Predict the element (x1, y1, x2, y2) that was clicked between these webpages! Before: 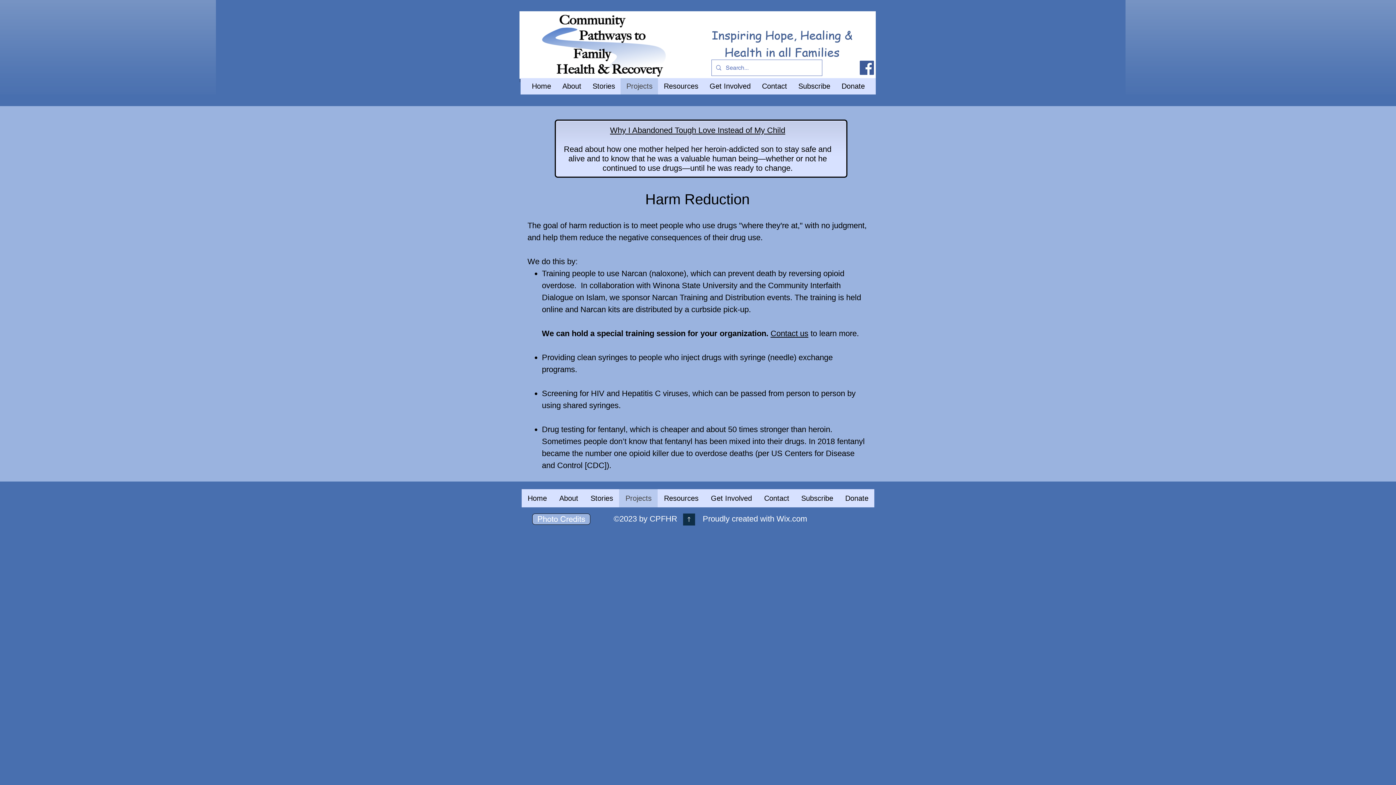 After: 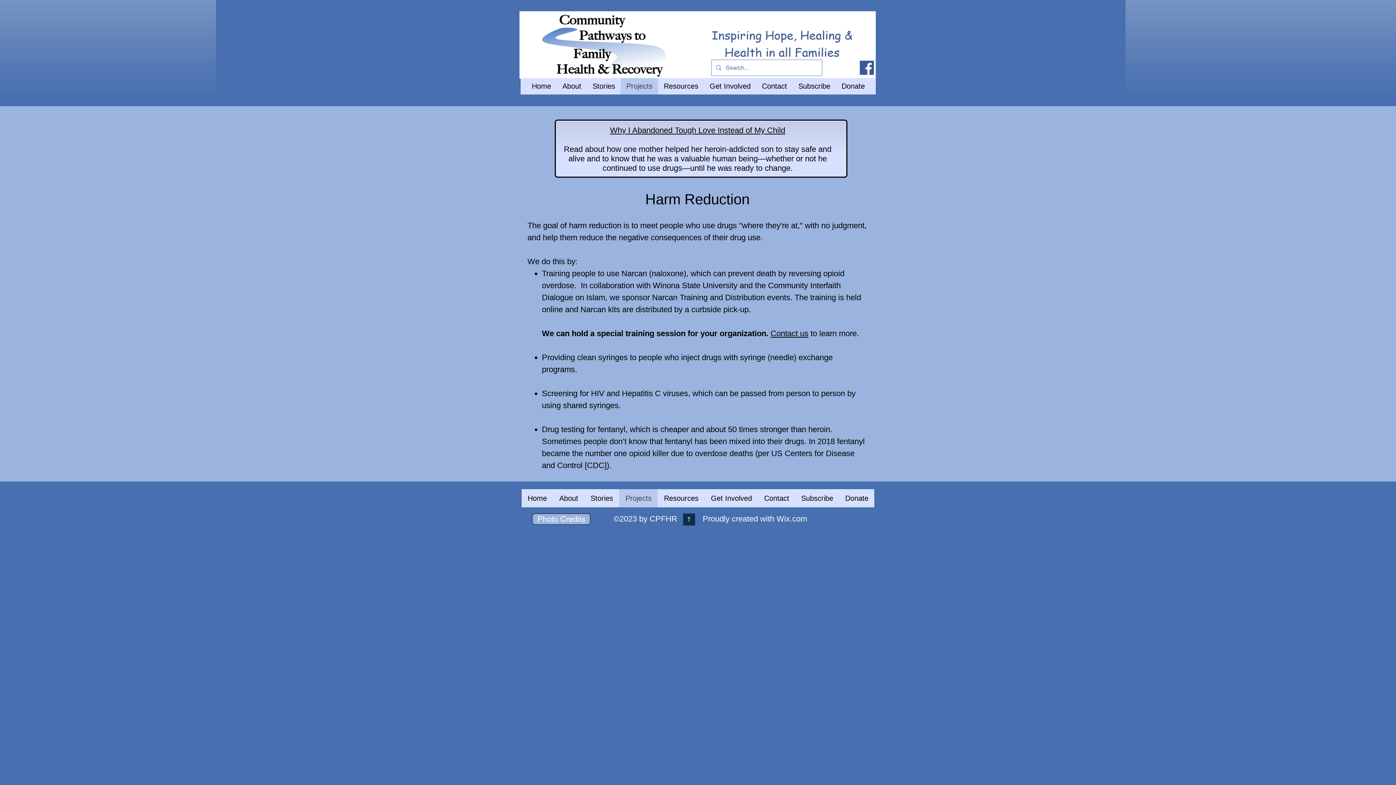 Action: label: Why I Abandoned Tough Love Instead of My Child bbox: (610, 125, 785, 134)